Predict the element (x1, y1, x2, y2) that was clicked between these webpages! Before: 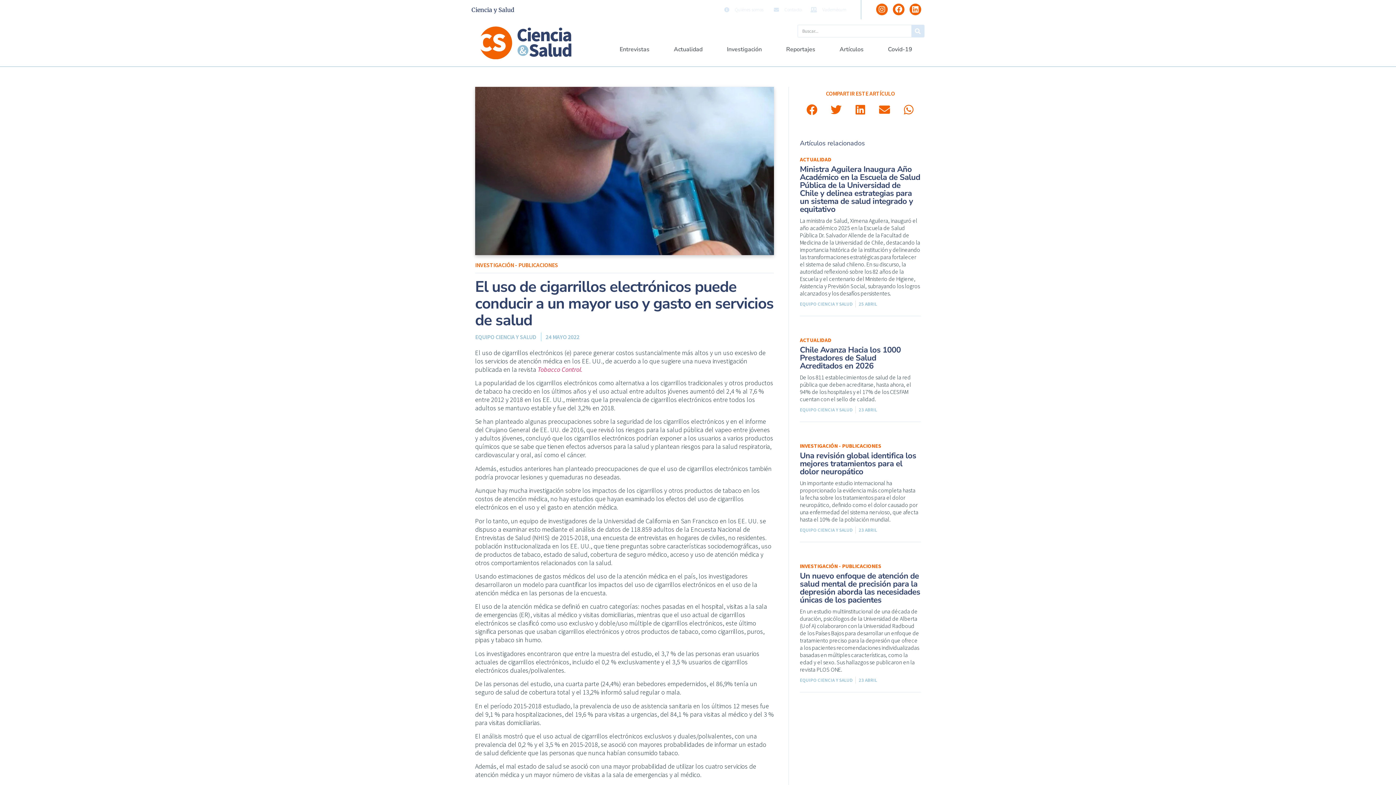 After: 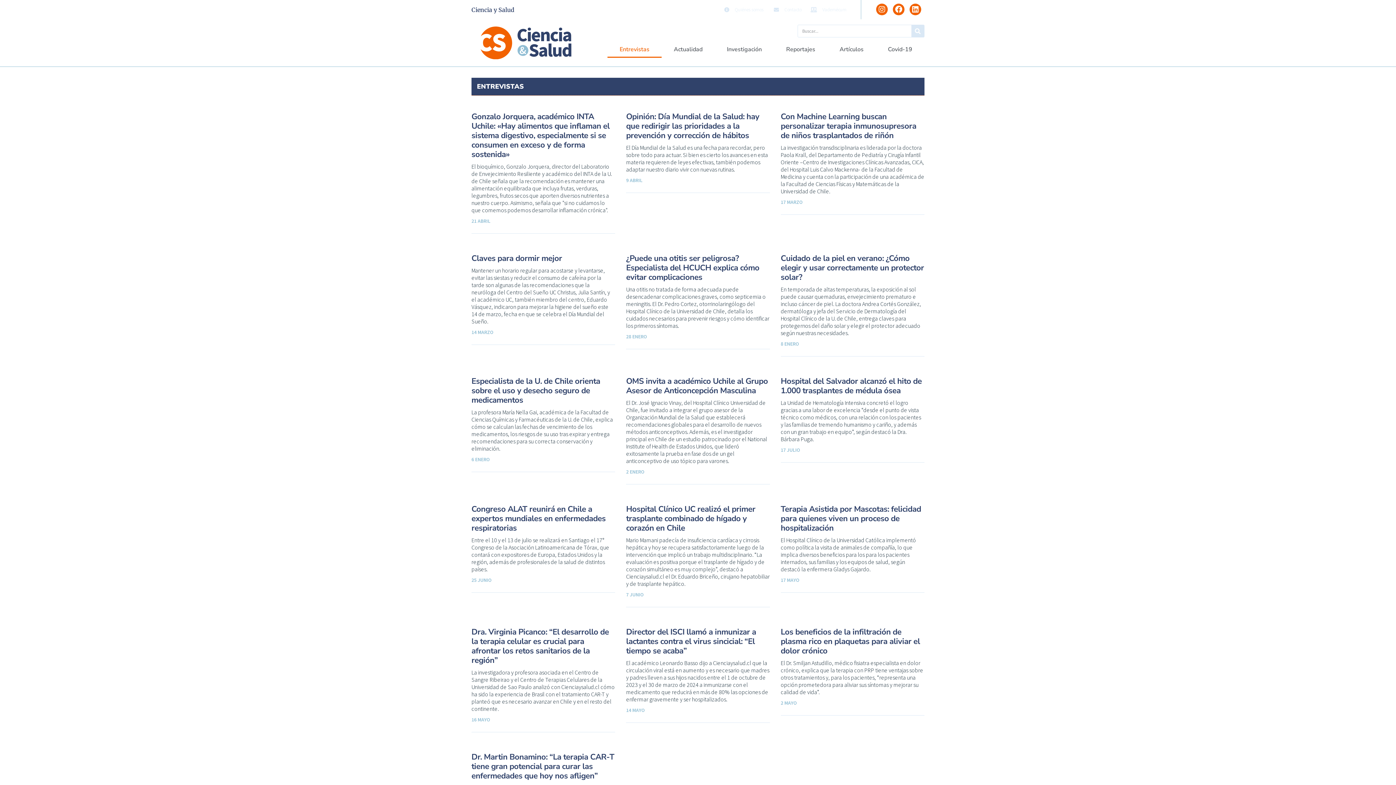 Action: label: Entrevistas bbox: (607, 41, 661, 57)